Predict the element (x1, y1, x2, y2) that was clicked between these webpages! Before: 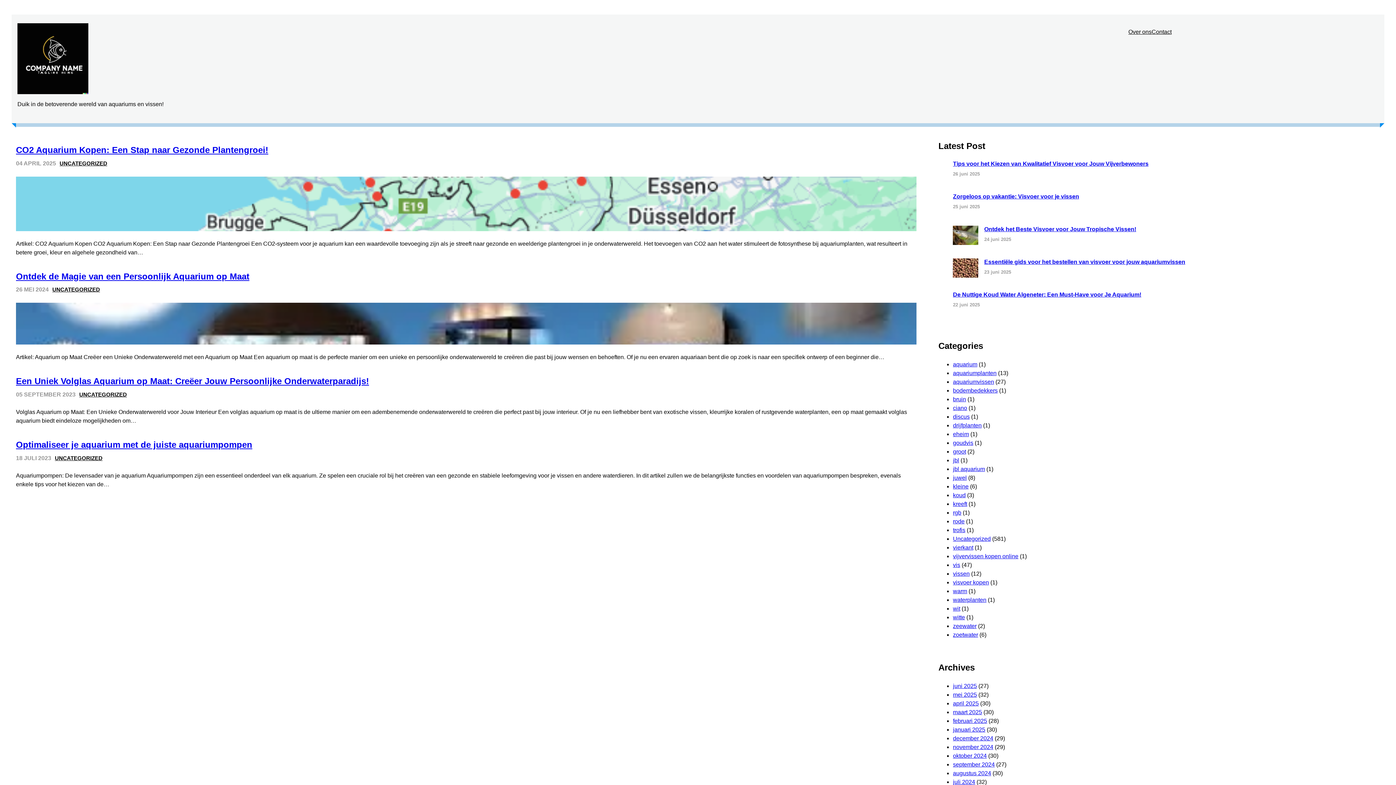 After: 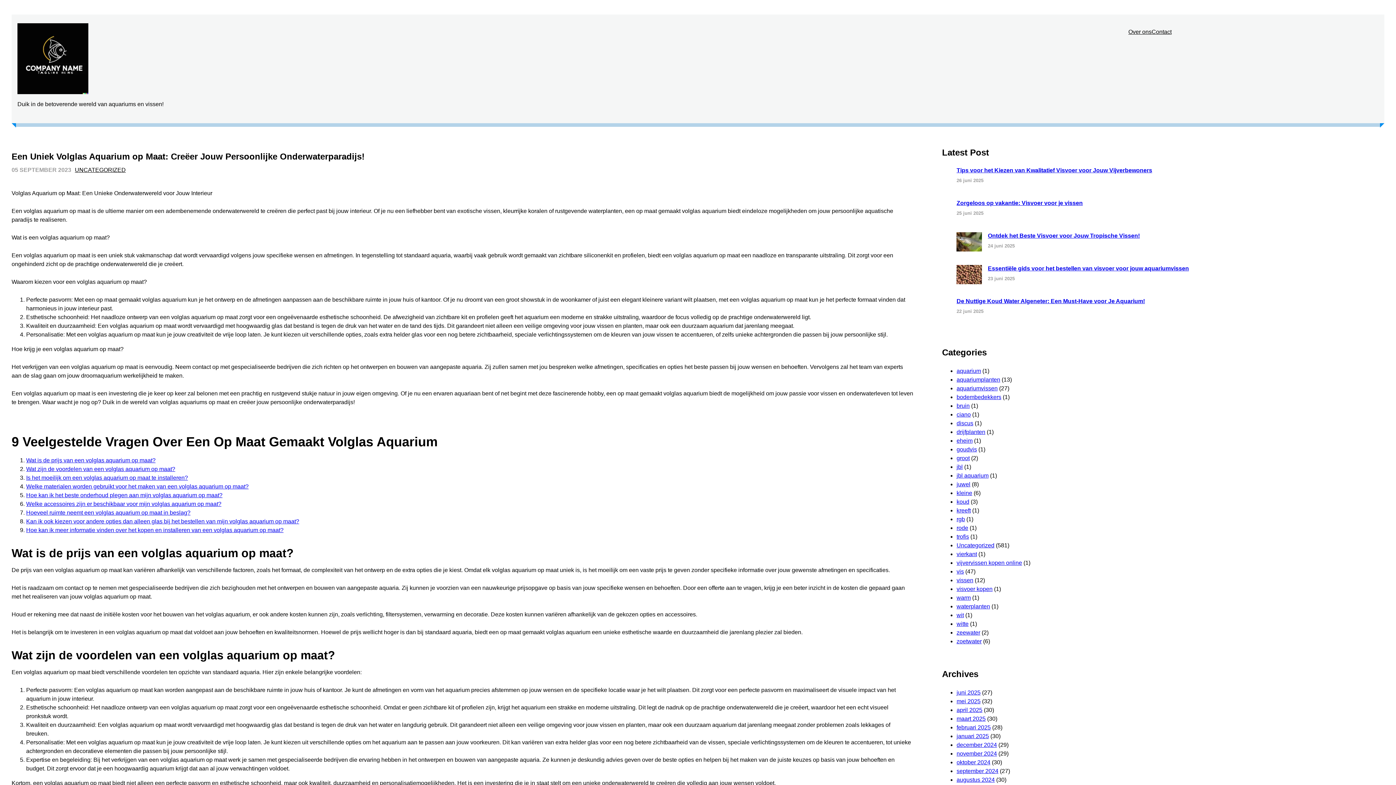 Action: label: Een Uniek Volglas Aquarium op Maat: Creëer Jouw Persoonlijke Onderwaterparadijs! bbox: (16, 376, 369, 386)